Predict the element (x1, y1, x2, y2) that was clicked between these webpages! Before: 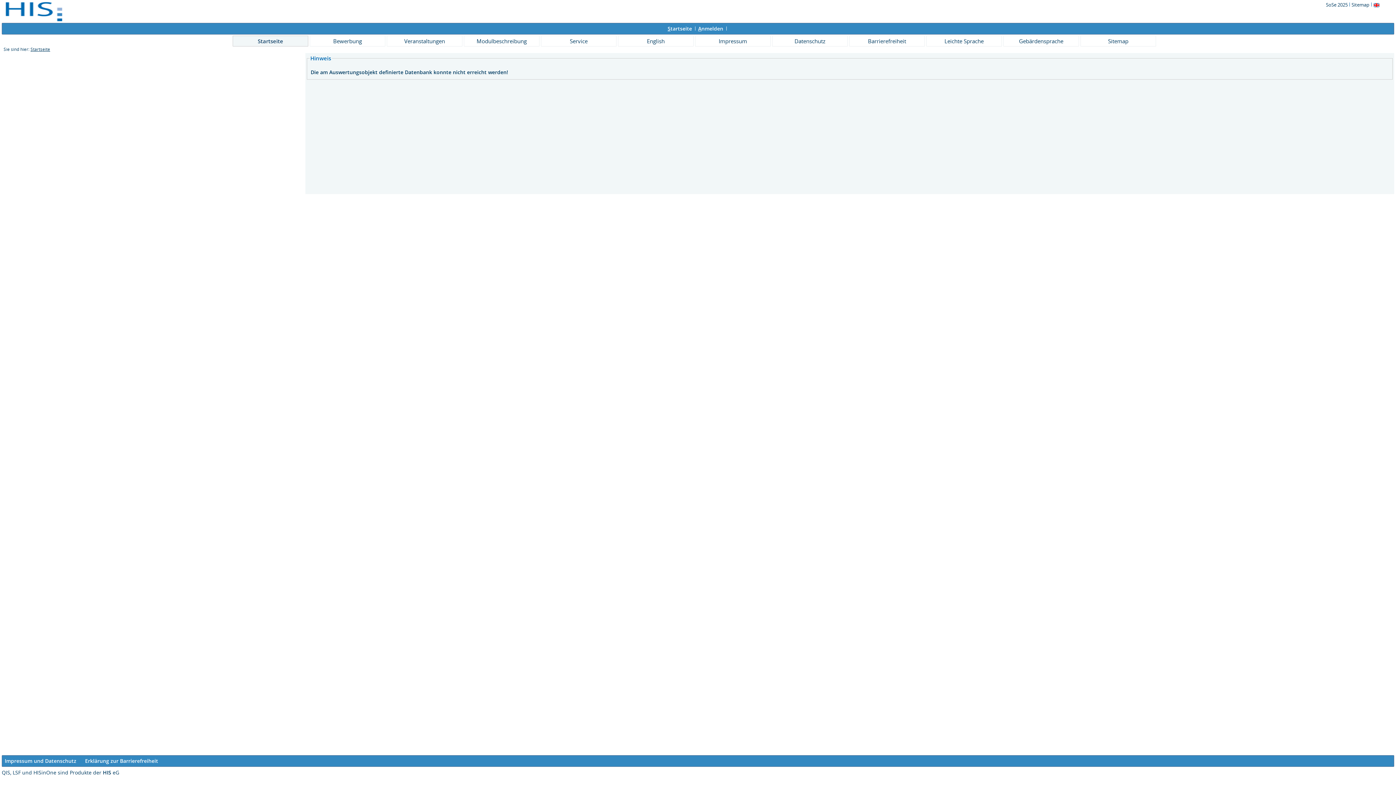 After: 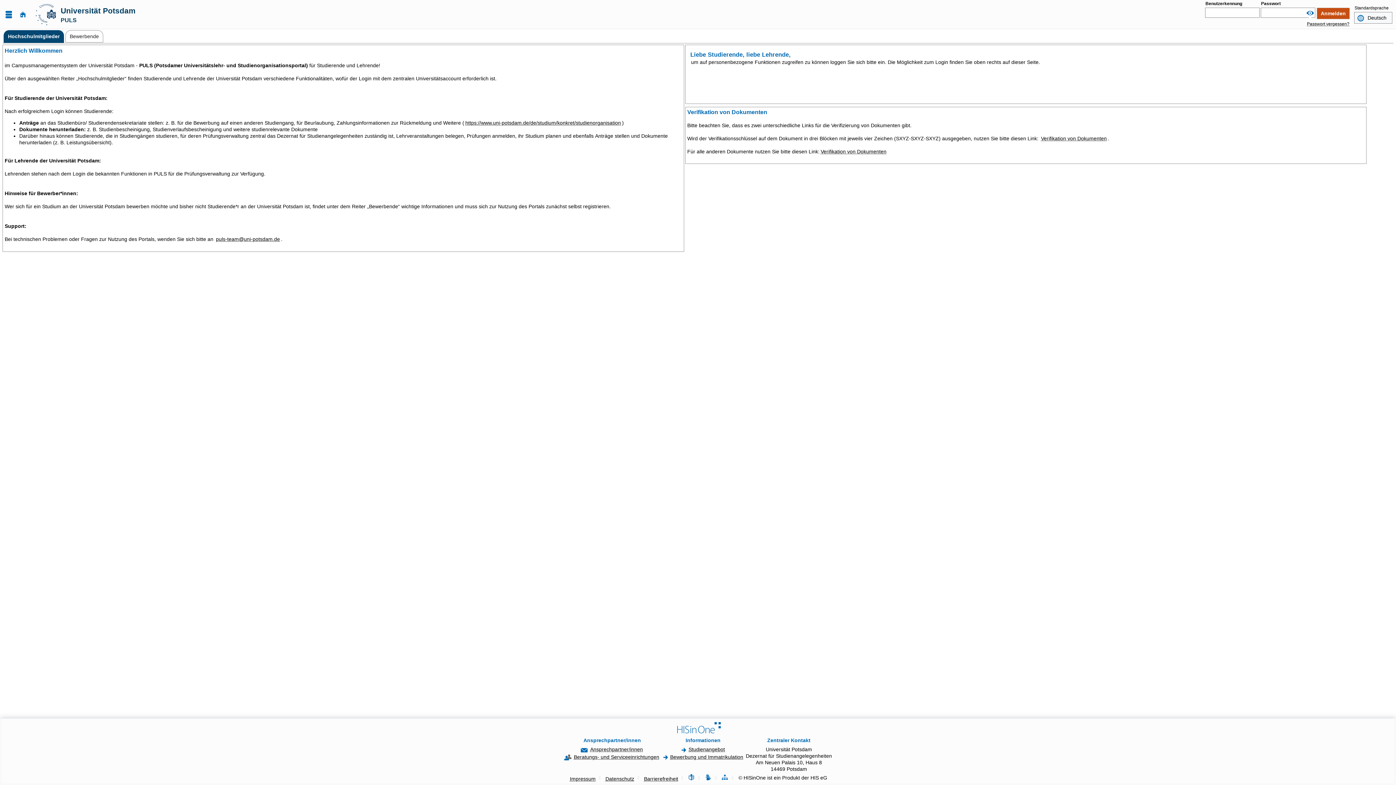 Action: label: Veranstaltungen bbox: (386, 35, 462, 46)